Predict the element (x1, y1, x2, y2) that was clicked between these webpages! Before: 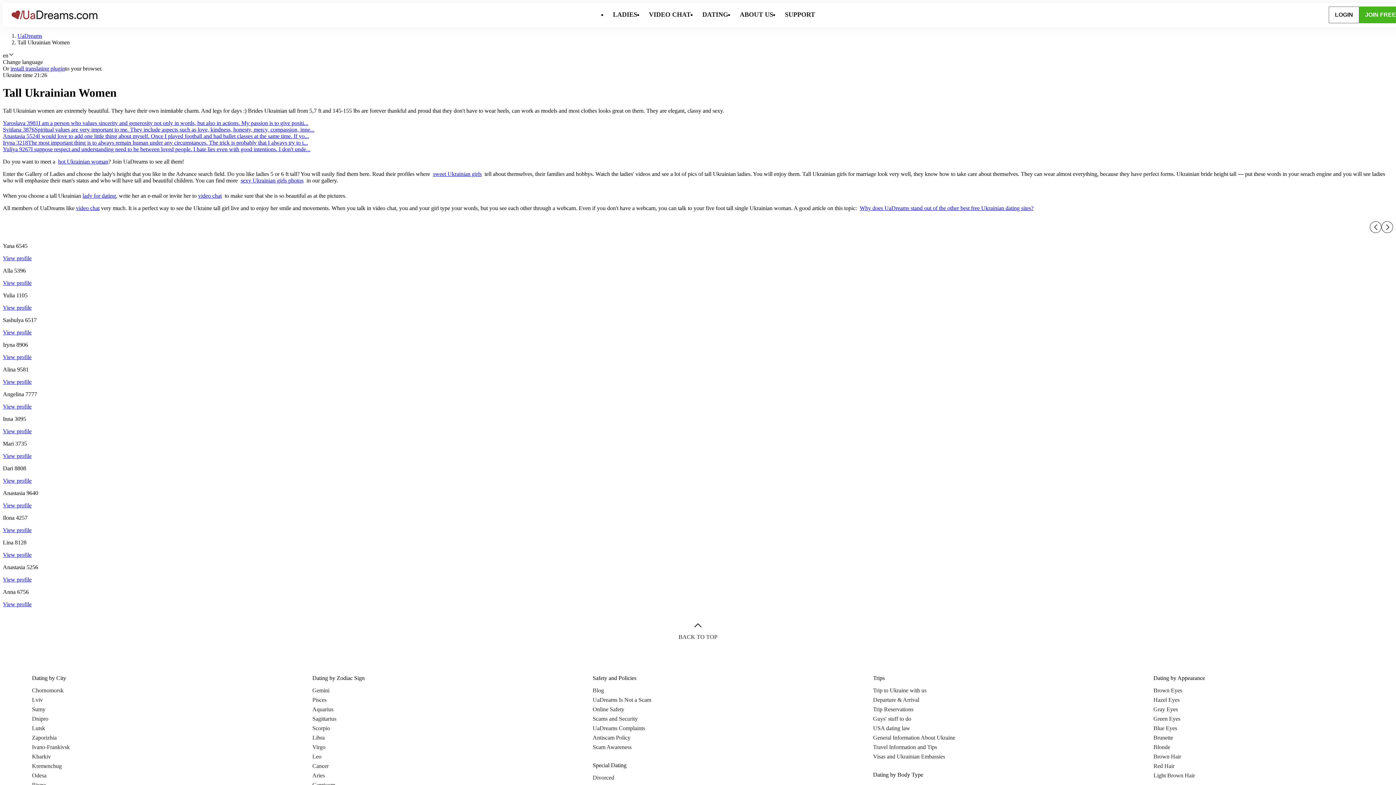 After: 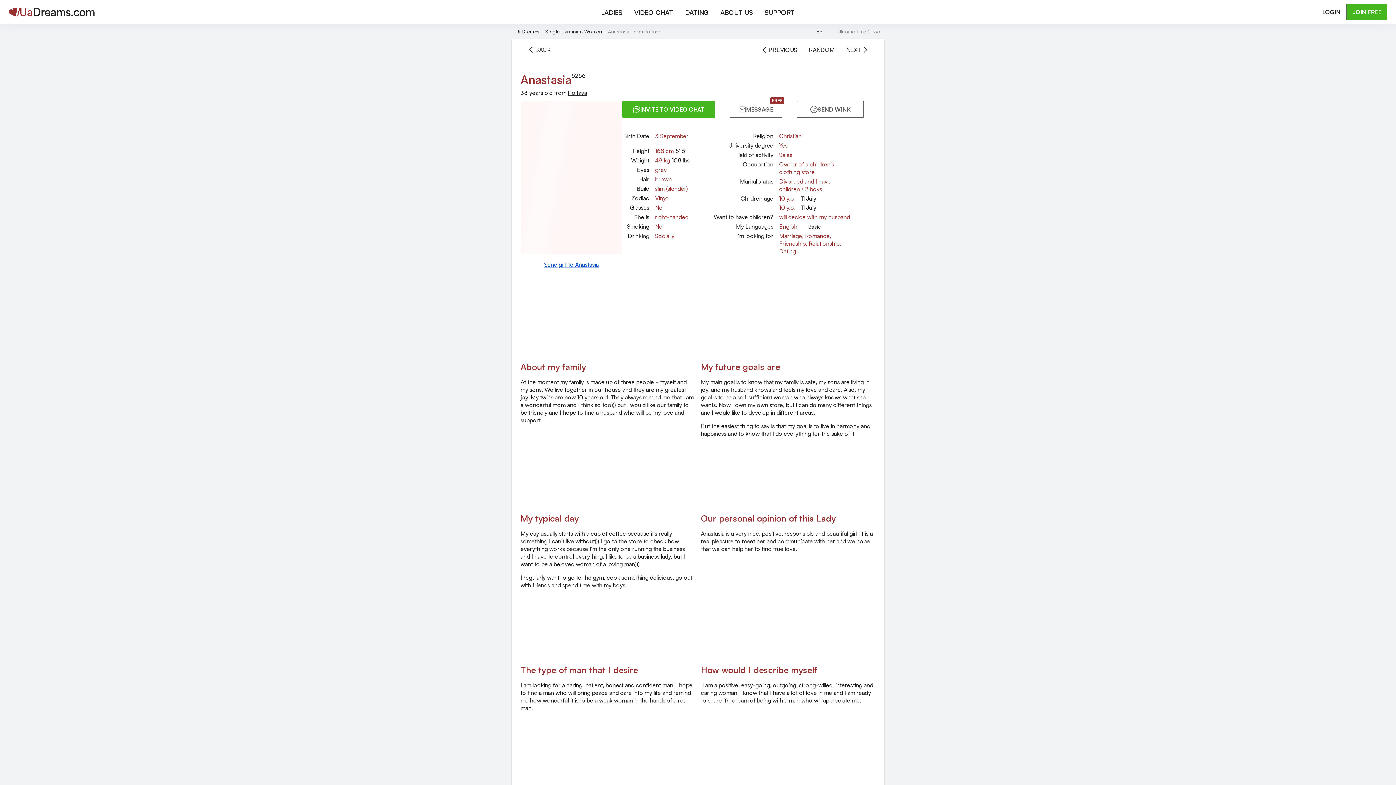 Action: label: View profile bbox: (2, 576, 31, 582)